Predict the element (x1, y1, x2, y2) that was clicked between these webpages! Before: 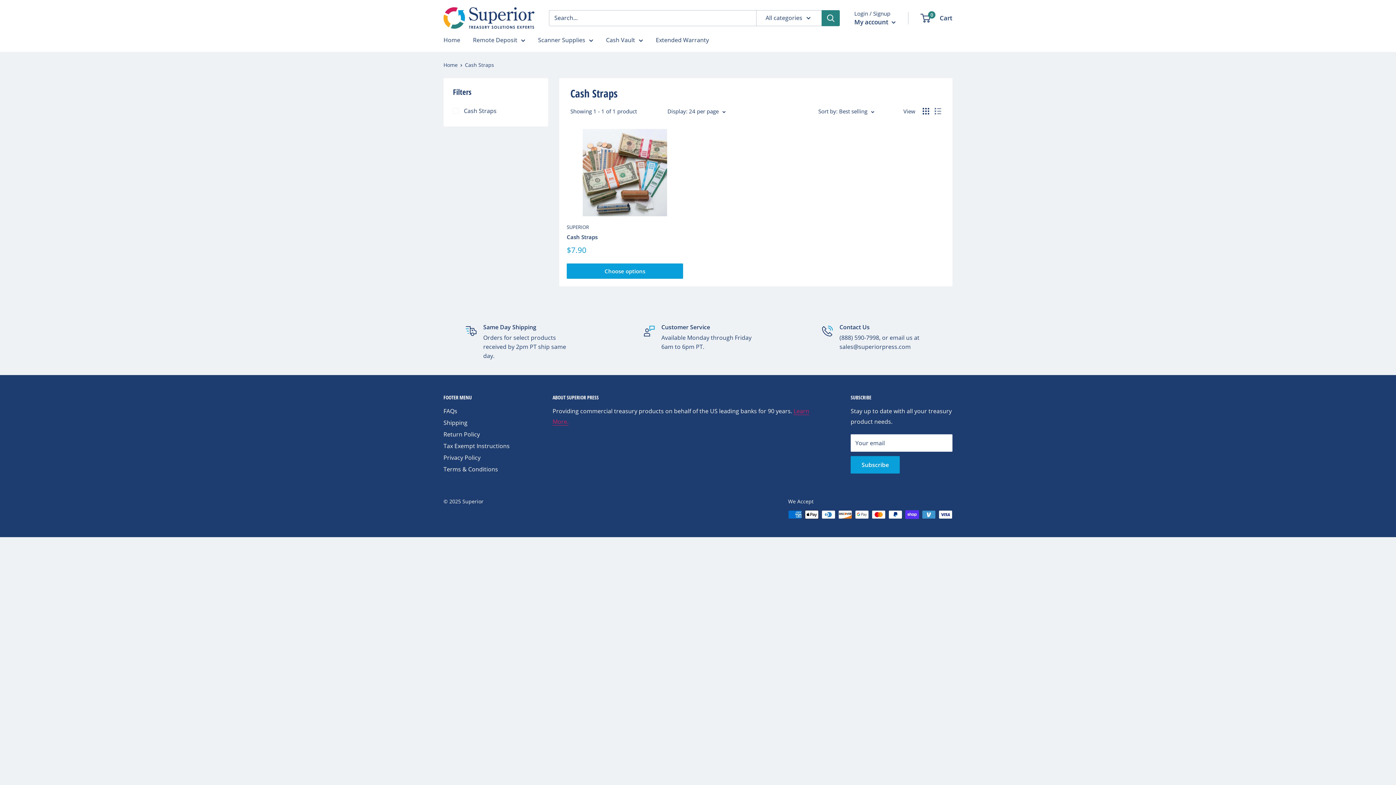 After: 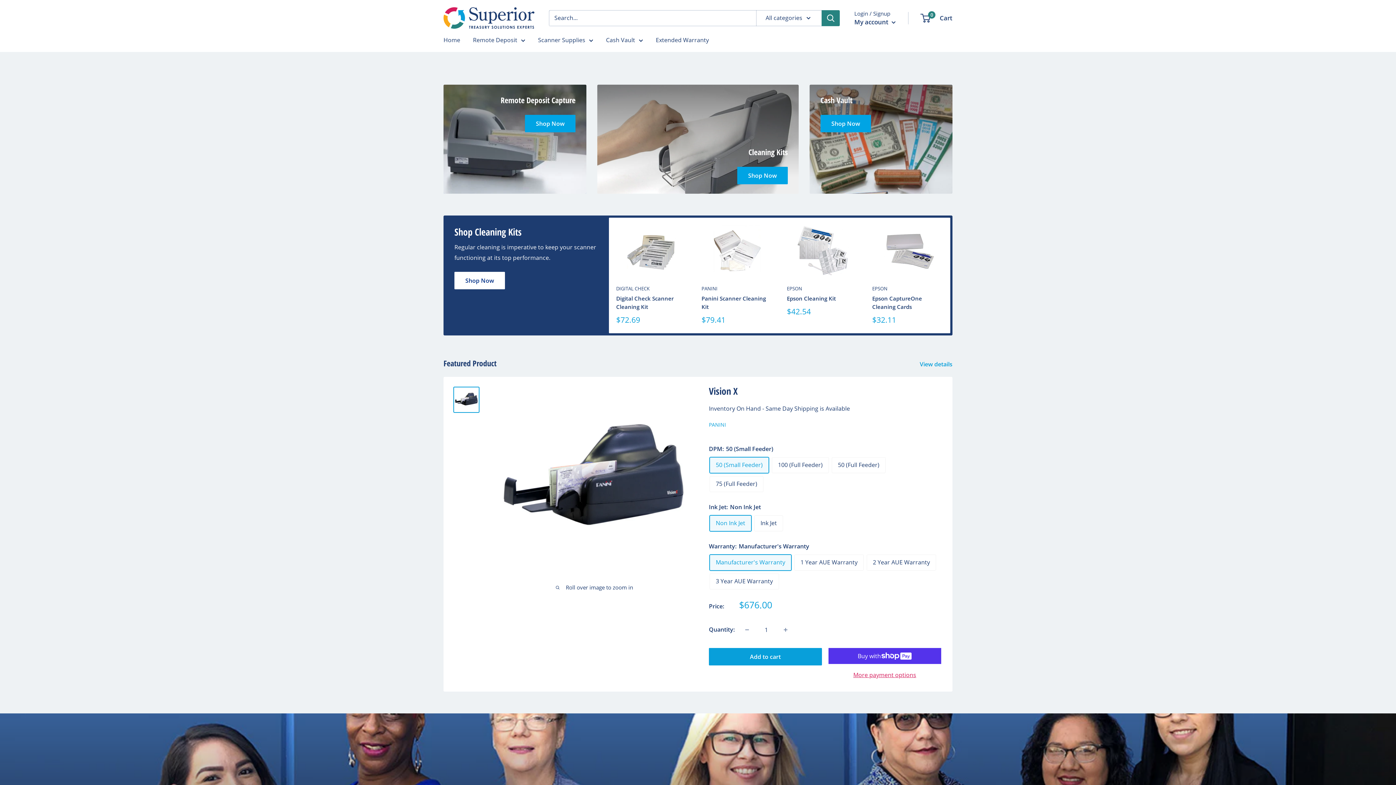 Action: bbox: (443, 7, 534, 28) label: Superior